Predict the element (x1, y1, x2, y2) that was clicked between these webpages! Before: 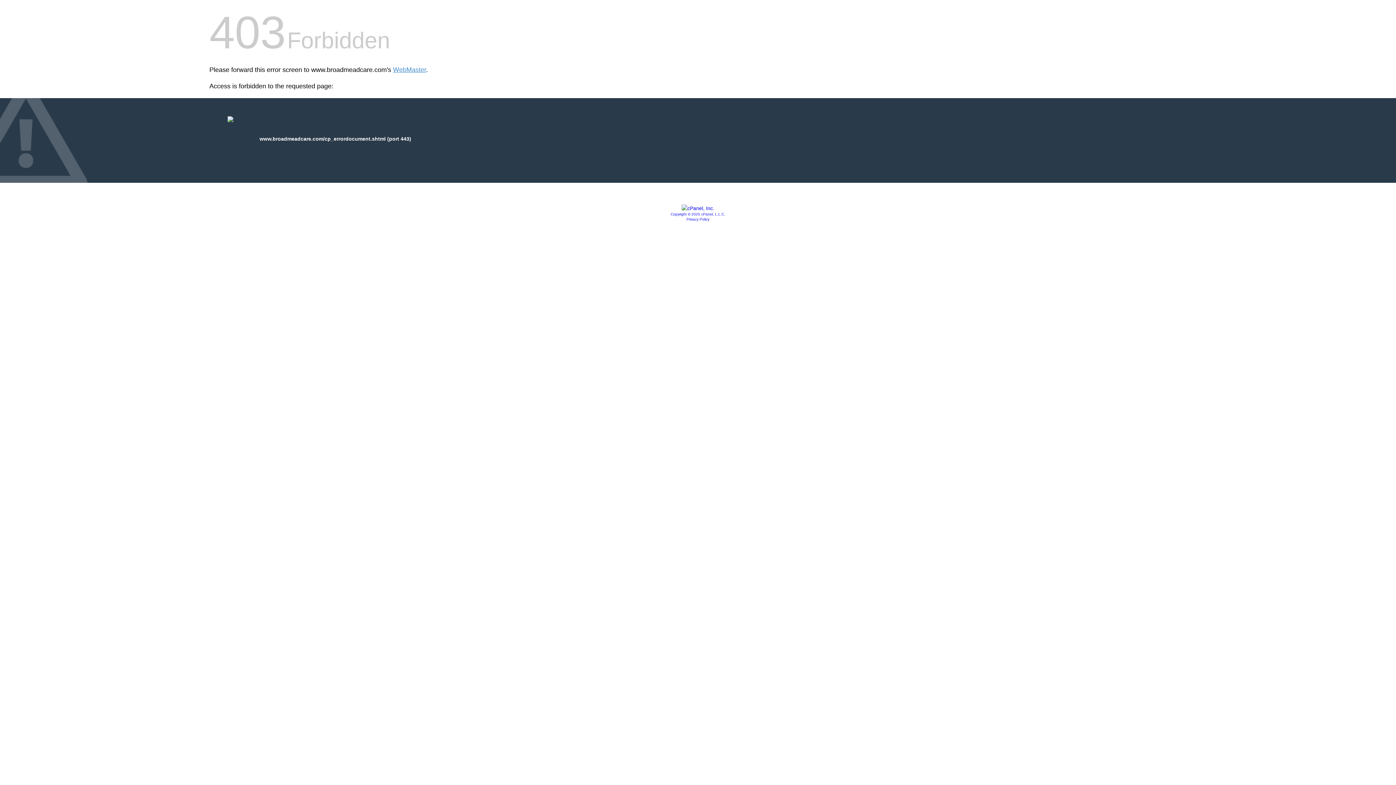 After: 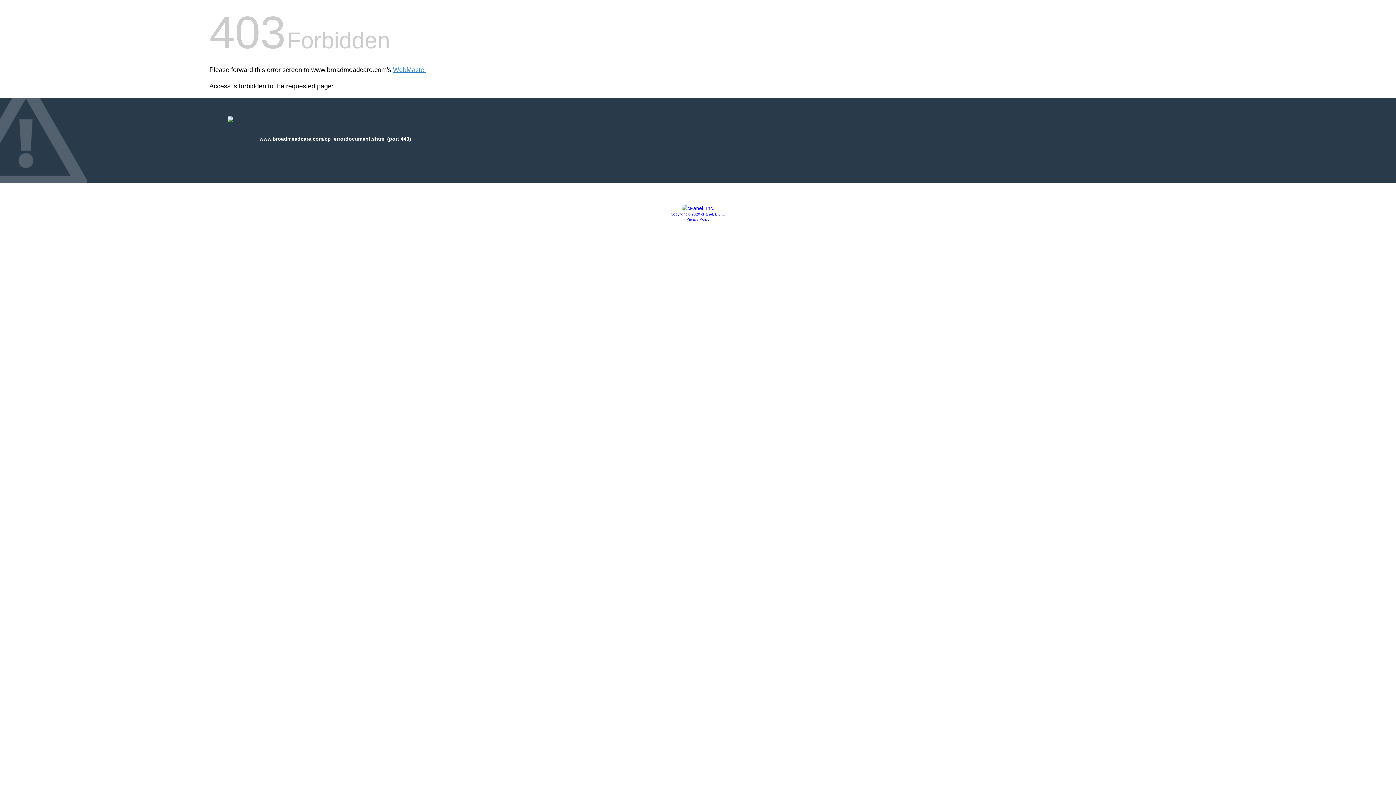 Action: bbox: (686, 217, 709, 221) label: Privacy Policy